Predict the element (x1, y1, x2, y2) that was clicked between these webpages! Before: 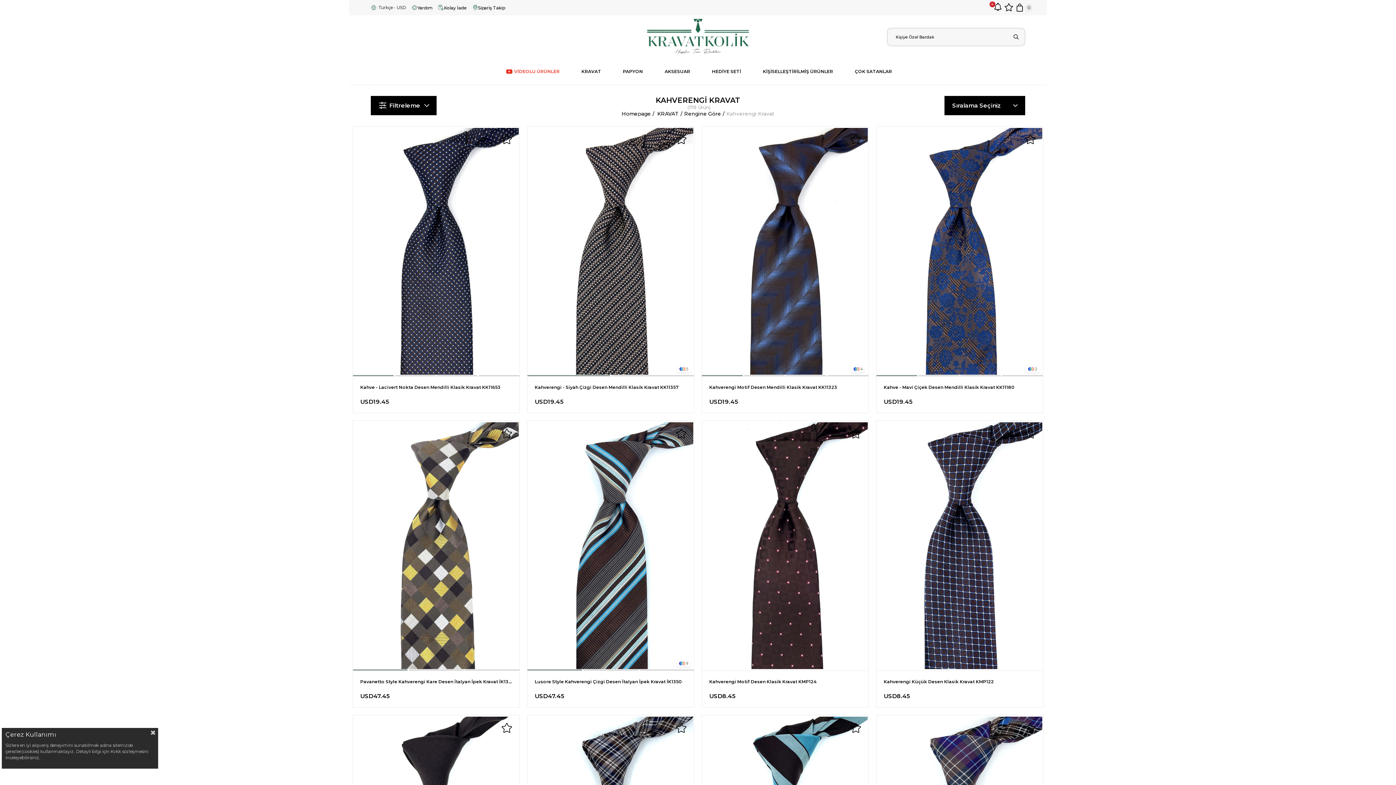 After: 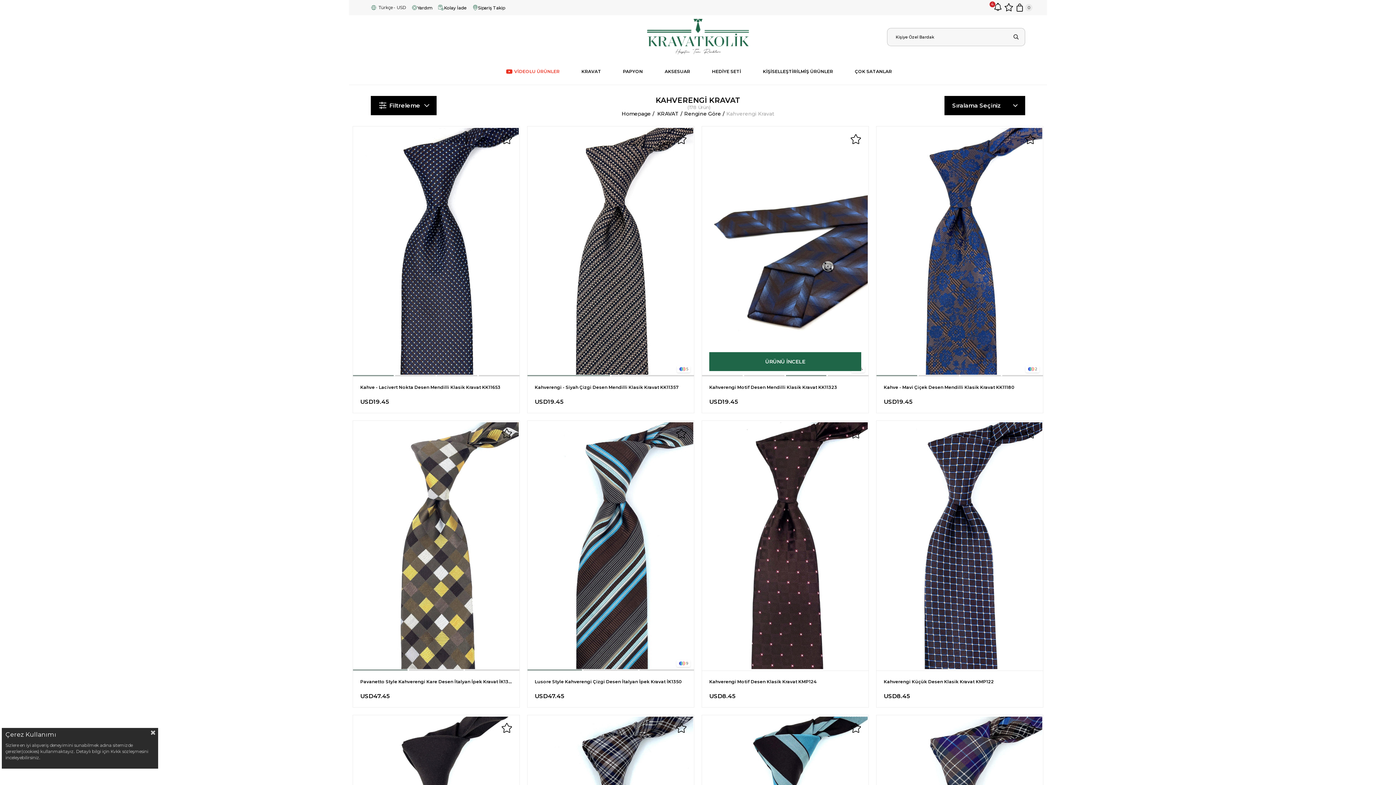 Action: bbox: (785, 375, 827, 376)